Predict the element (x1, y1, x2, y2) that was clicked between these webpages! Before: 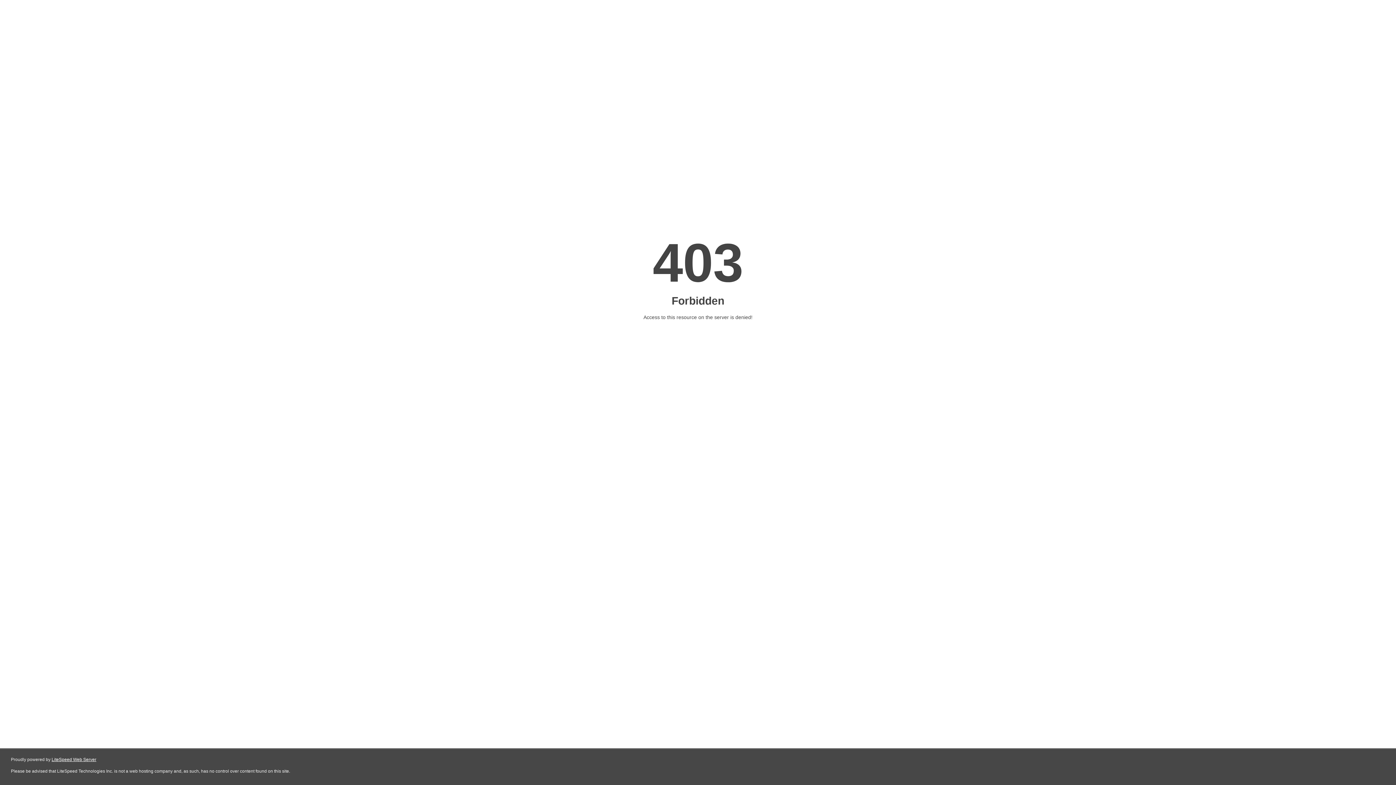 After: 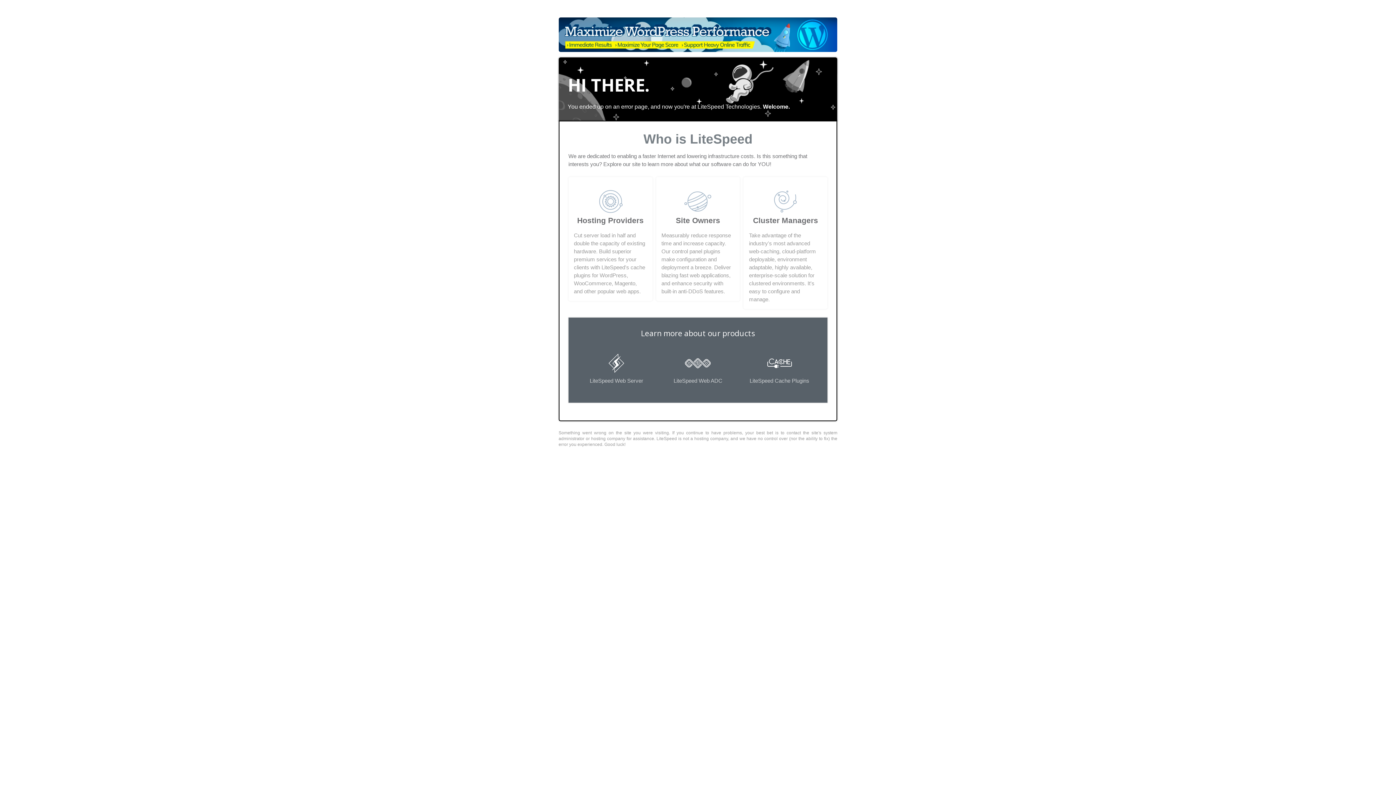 Action: label: LiteSpeed Web Server bbox: (51, 757, 96, 762)